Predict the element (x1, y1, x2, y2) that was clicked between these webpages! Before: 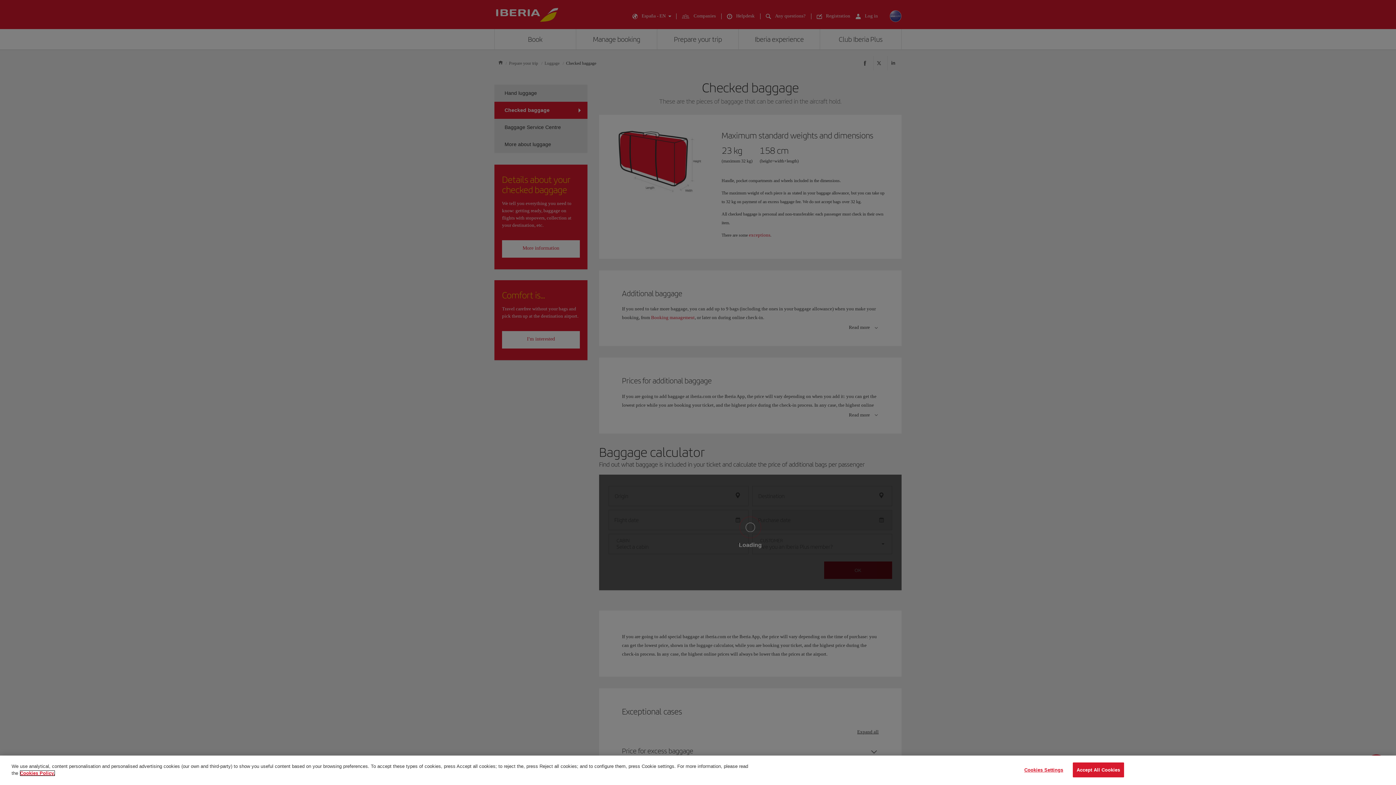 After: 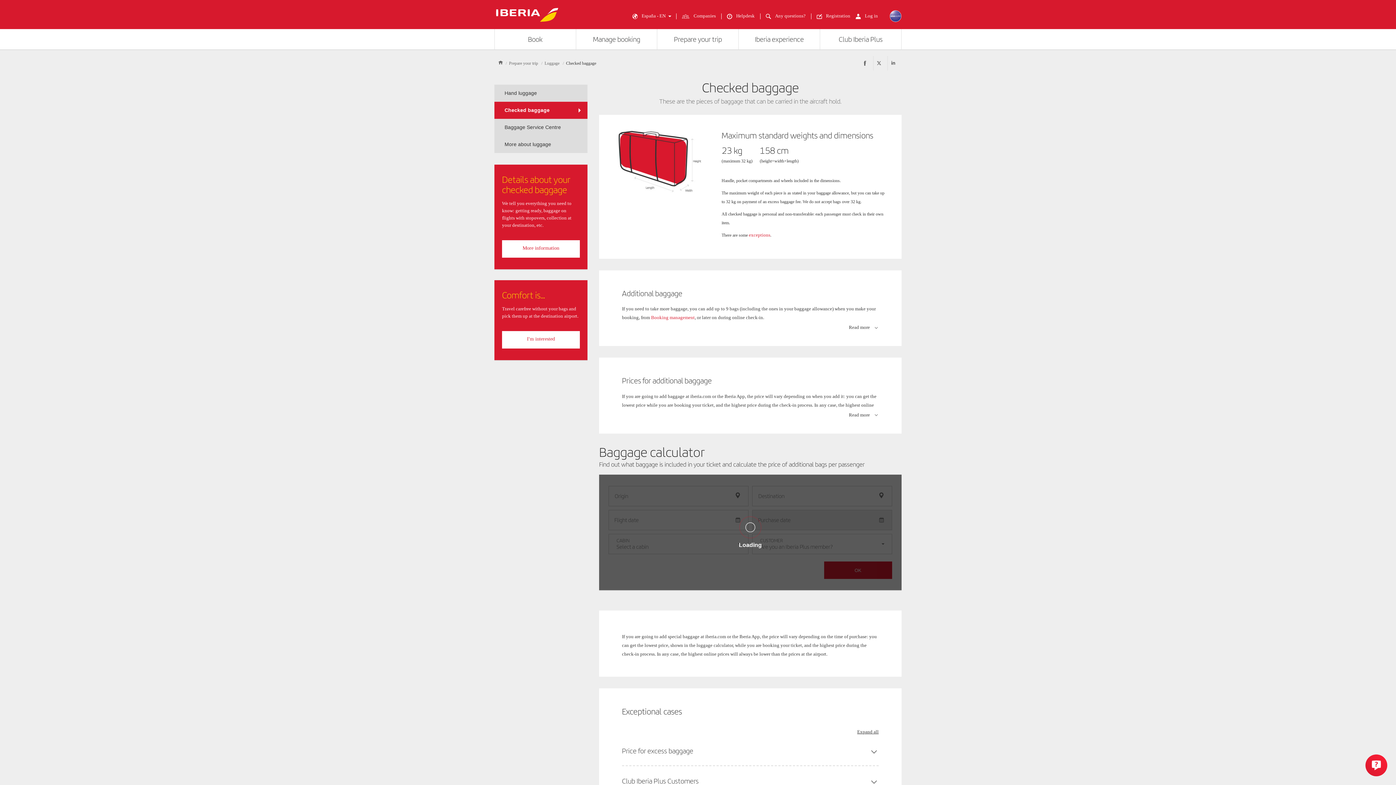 Action: bbox: (1072, 763, 1124, 778) label: Accept All Cookies